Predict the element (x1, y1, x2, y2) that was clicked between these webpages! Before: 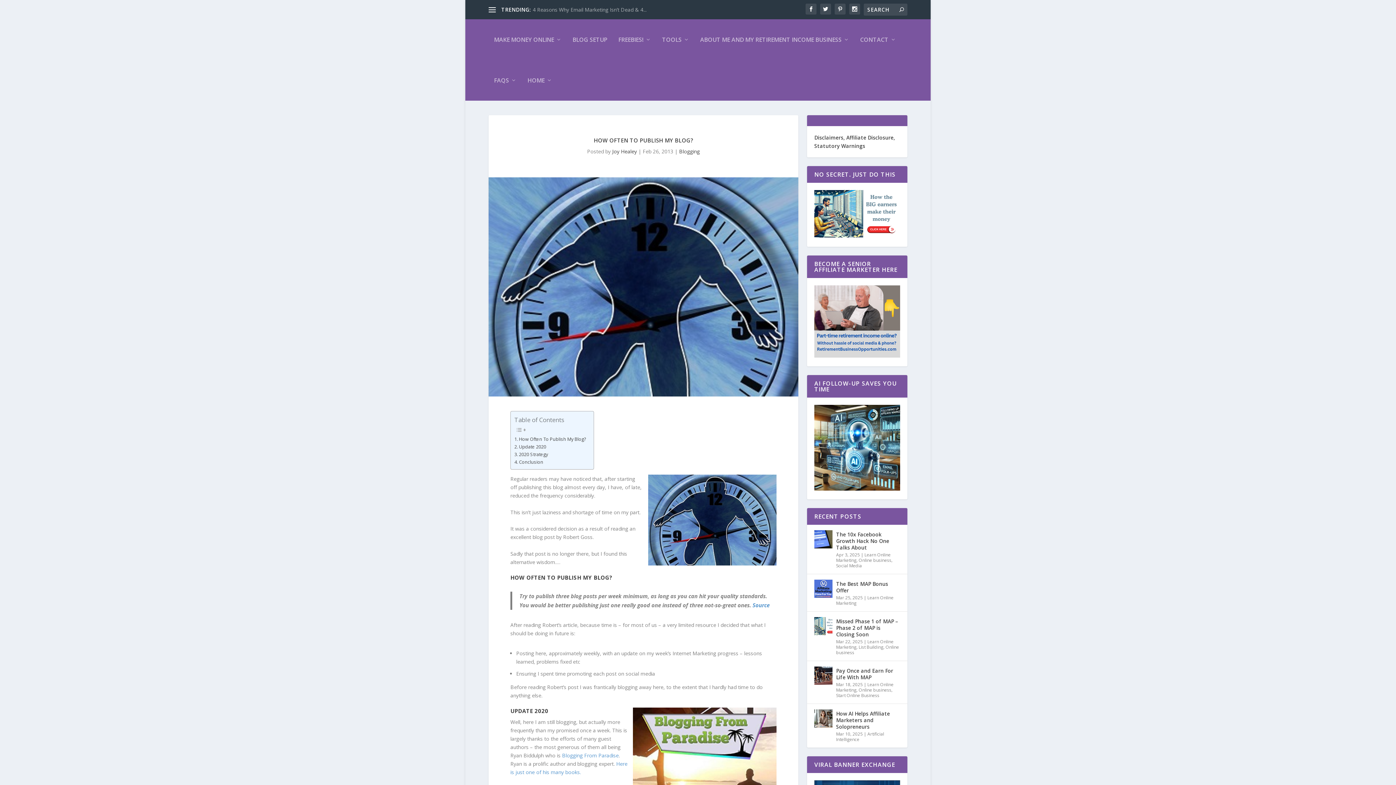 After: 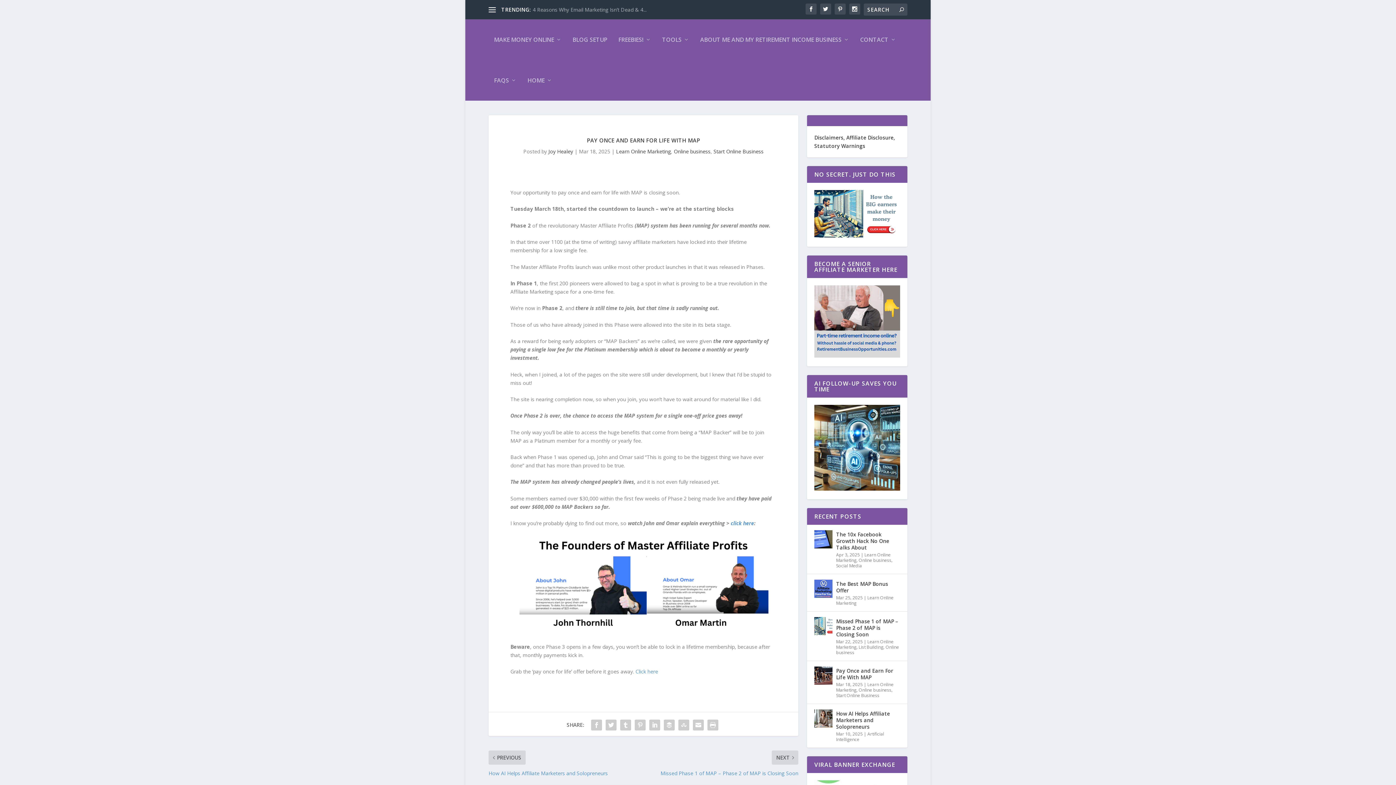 Action: bbox: (814, 666, 832, 684)